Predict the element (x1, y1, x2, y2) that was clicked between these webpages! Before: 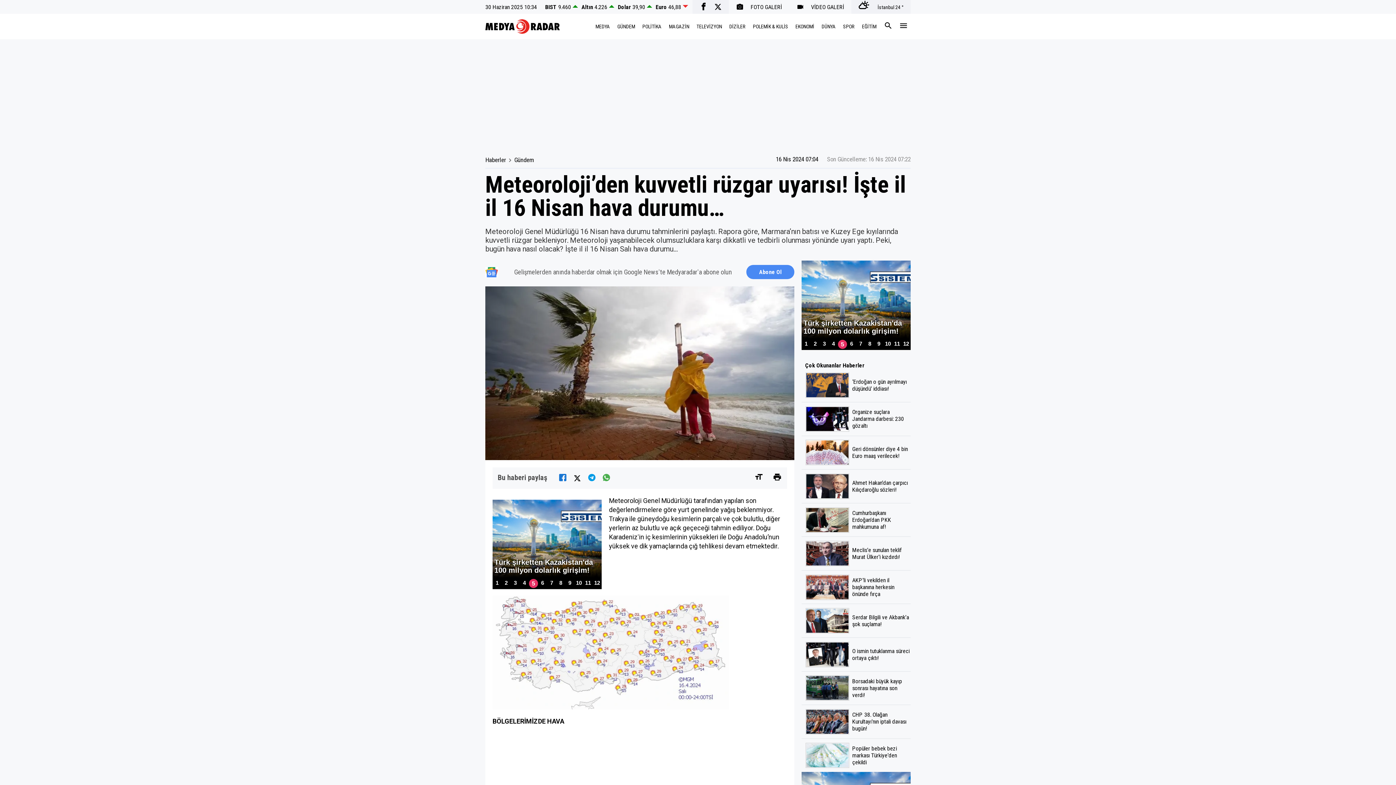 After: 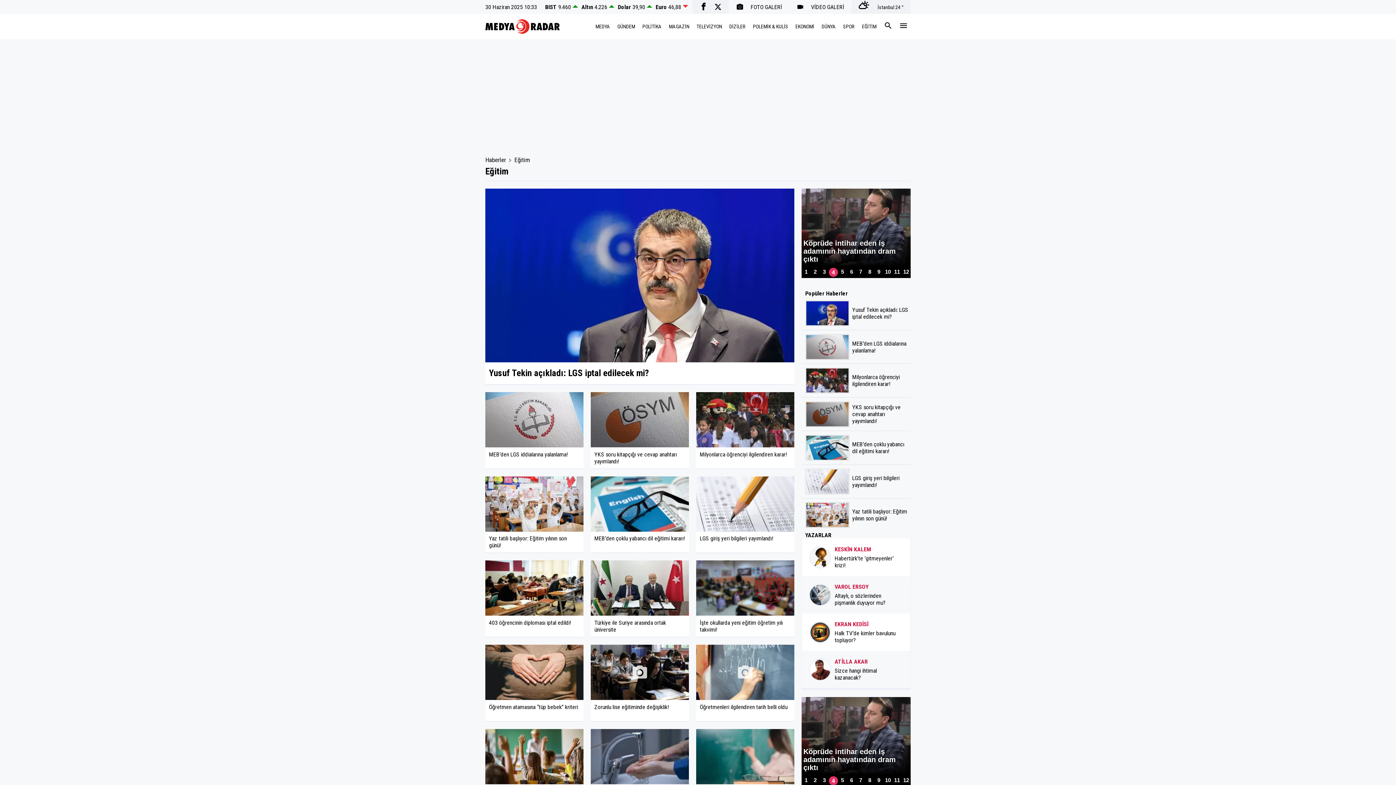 Action: bbox: (858, 20, 880, 33) label: EĞİTİM